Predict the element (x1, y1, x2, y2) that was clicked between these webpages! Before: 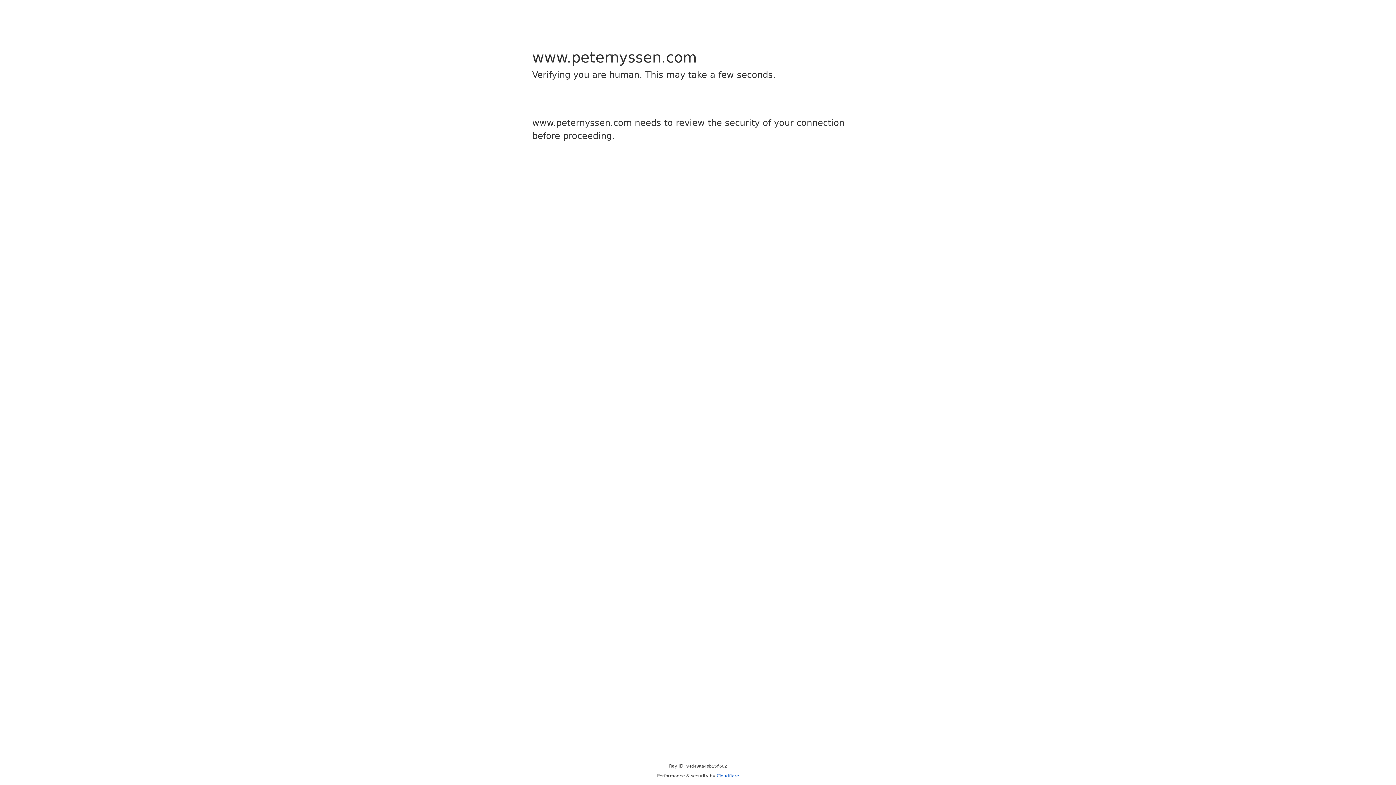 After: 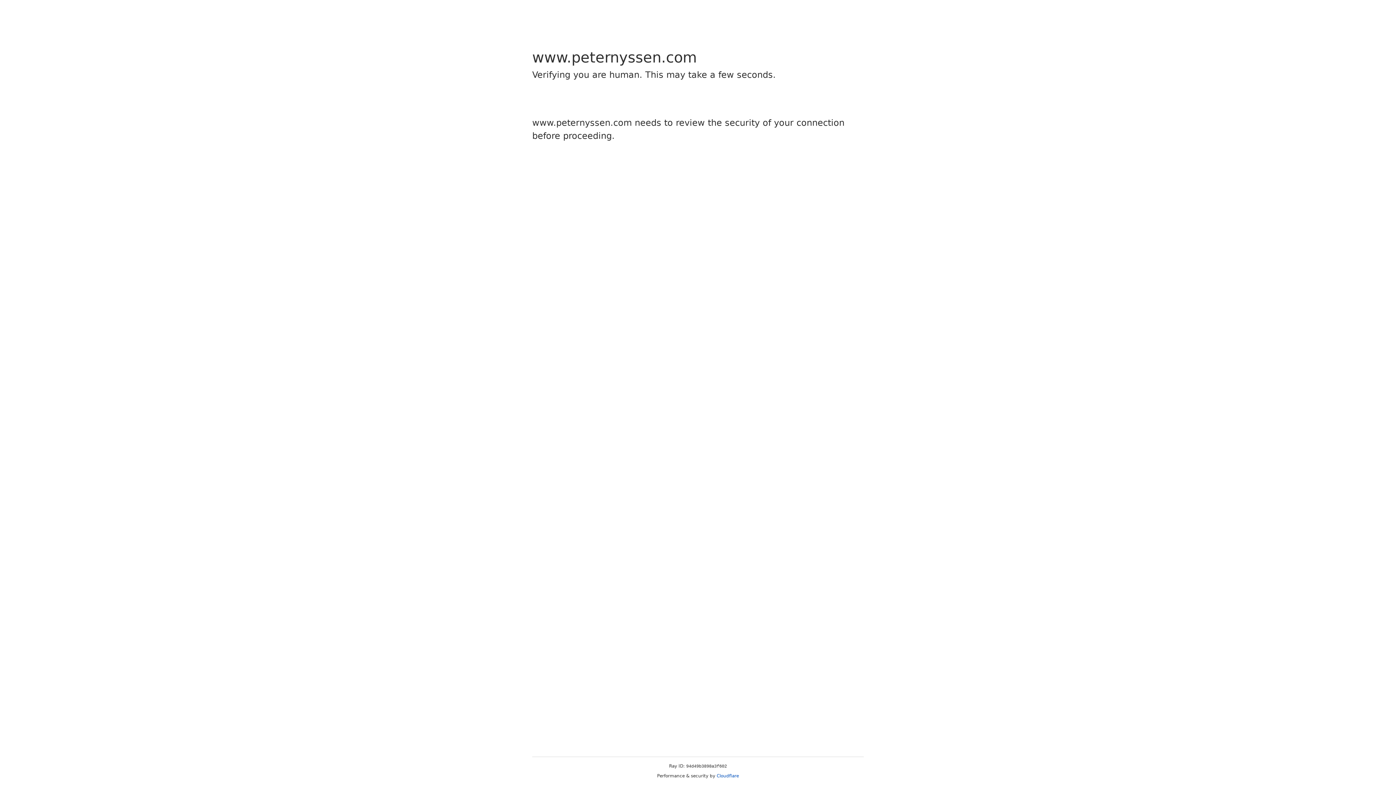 Action: label: Cloudflare bbox: (716, 773, 739, 778)